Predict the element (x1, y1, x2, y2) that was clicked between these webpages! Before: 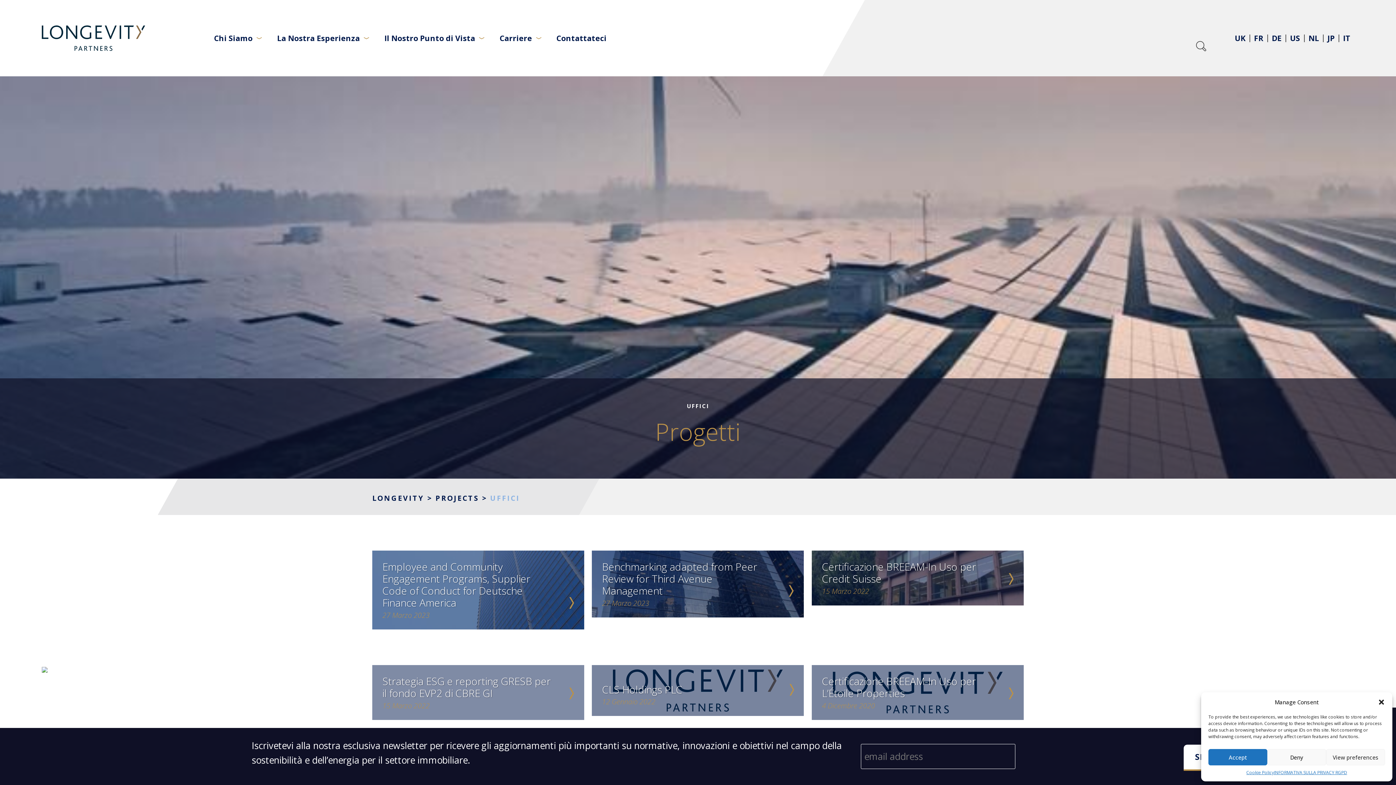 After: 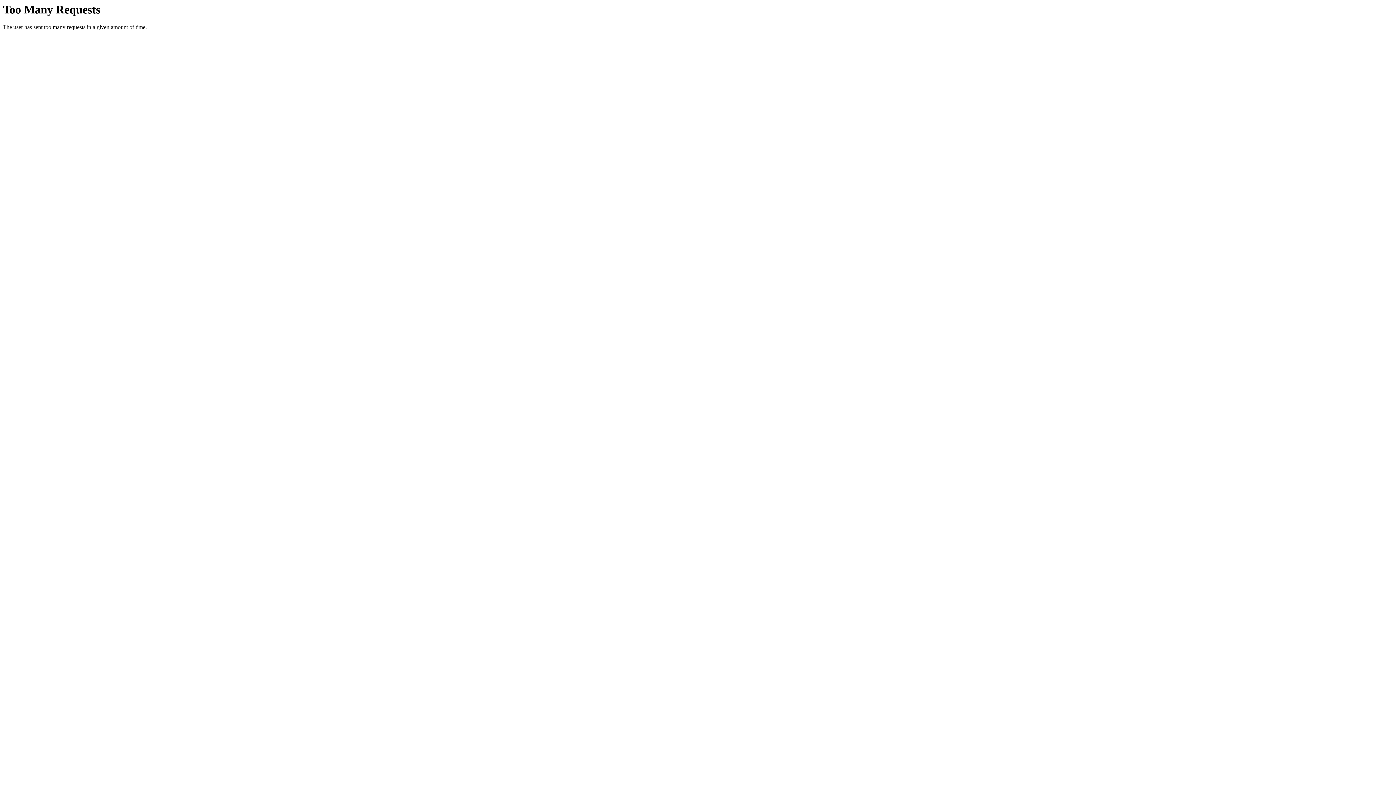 Action: bbox: (41, 25, 145, 50)